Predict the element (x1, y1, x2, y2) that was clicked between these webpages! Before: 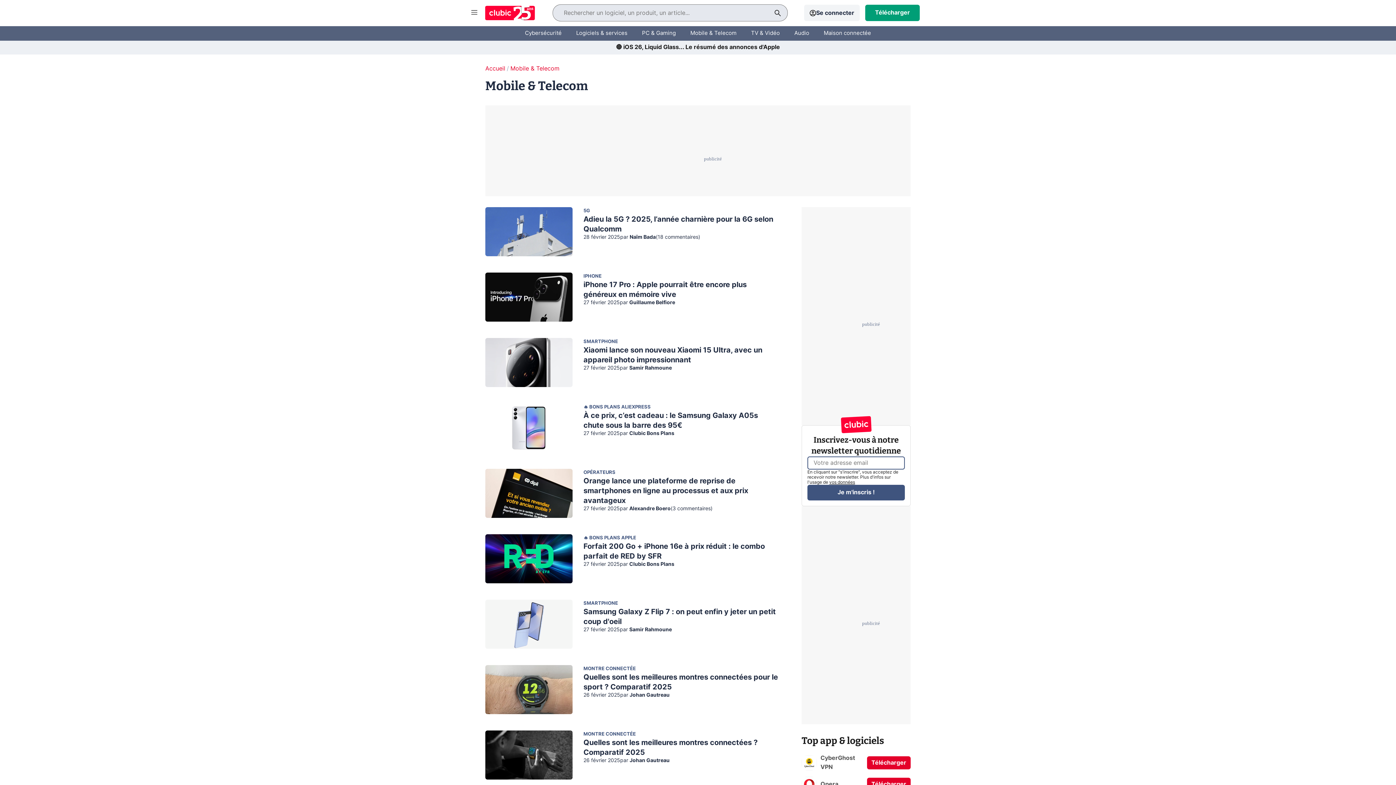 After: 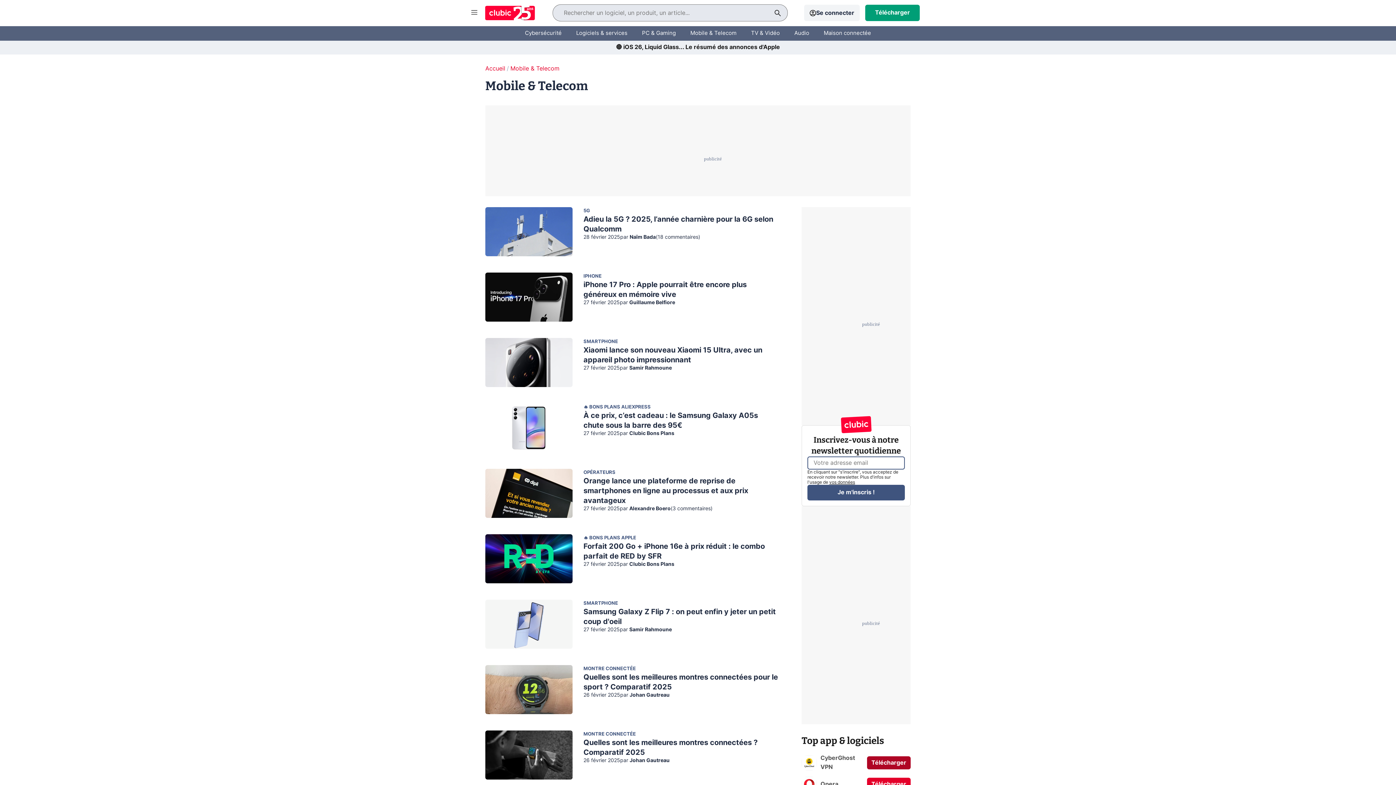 Action: label: Télécharger bbox: (867, 756, 910, 769)